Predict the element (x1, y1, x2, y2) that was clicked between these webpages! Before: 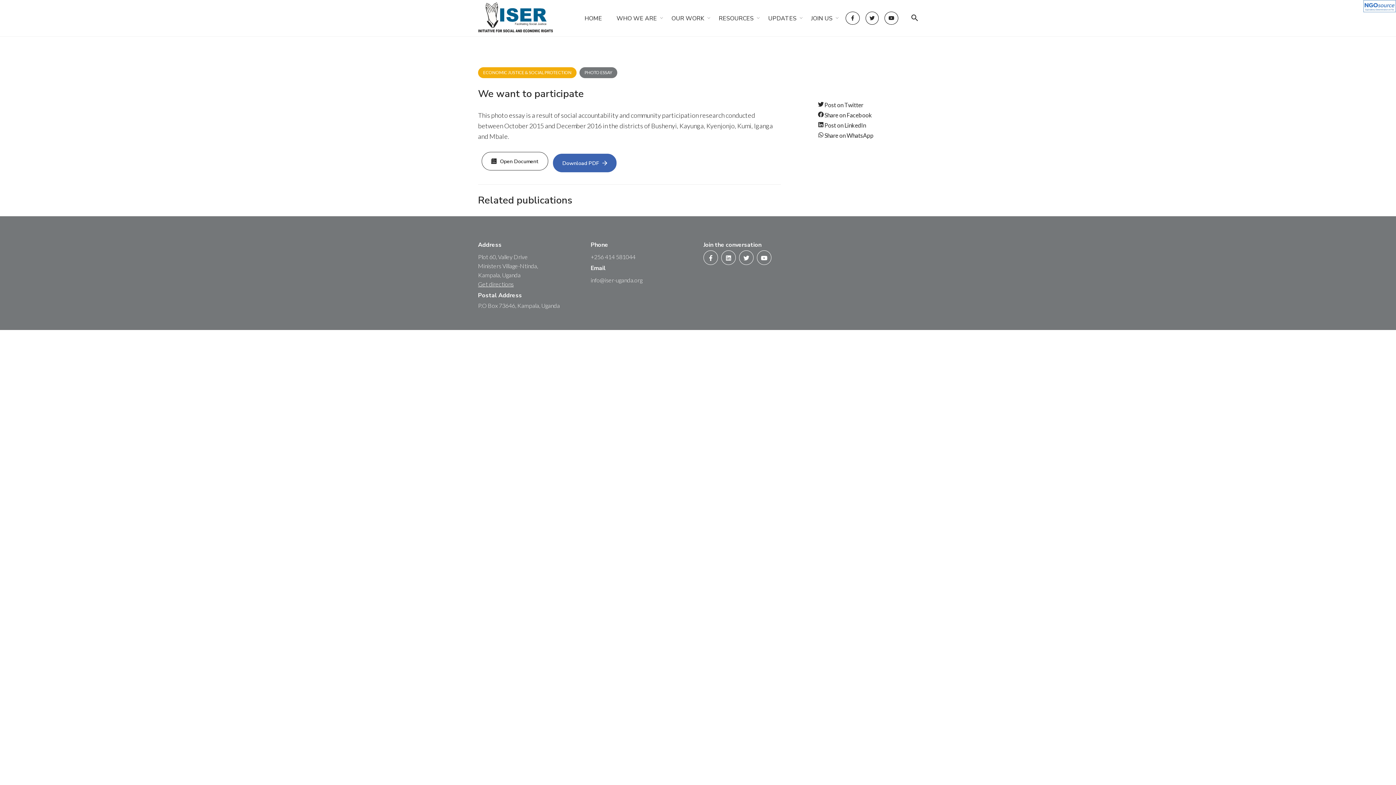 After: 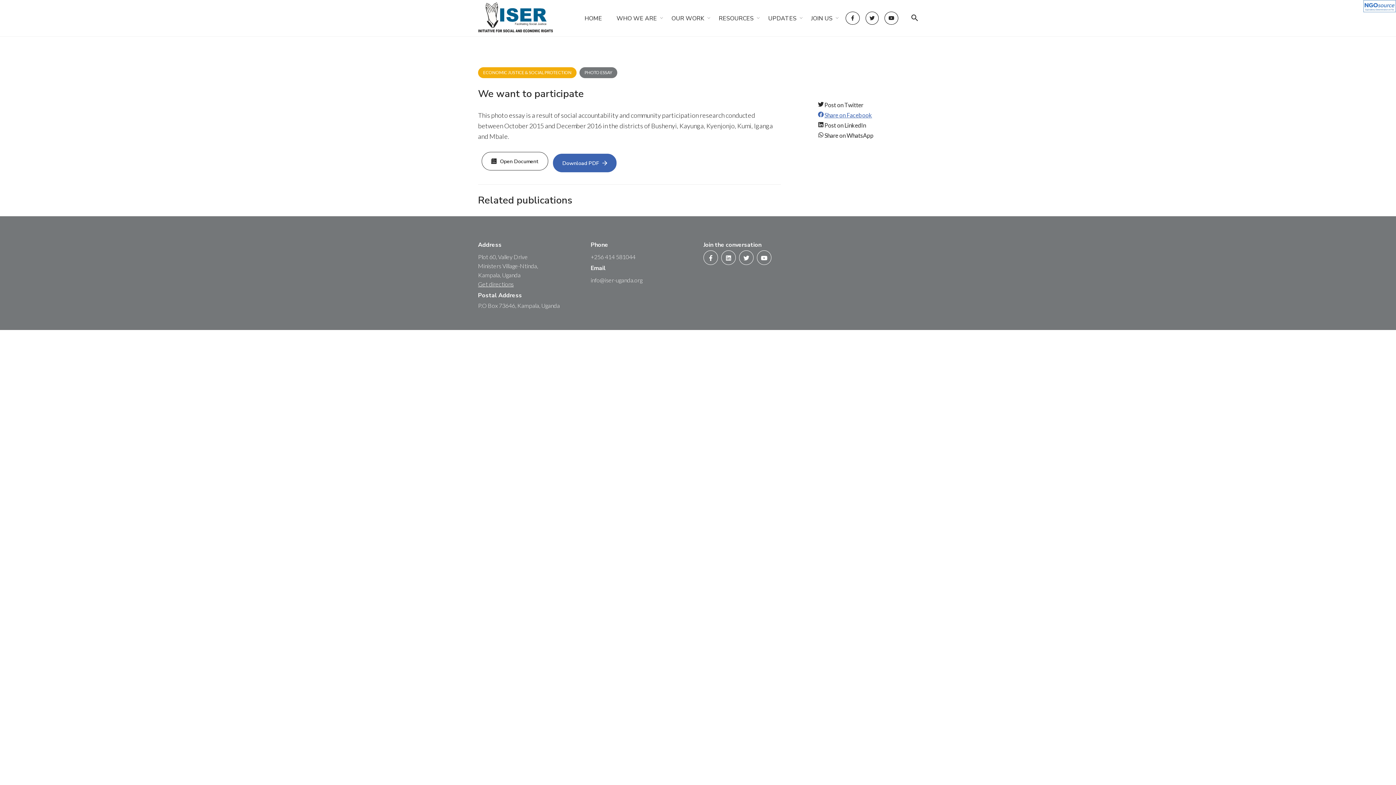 Action: bbox: (817, 110, 872, 119) label: Share on Facebook